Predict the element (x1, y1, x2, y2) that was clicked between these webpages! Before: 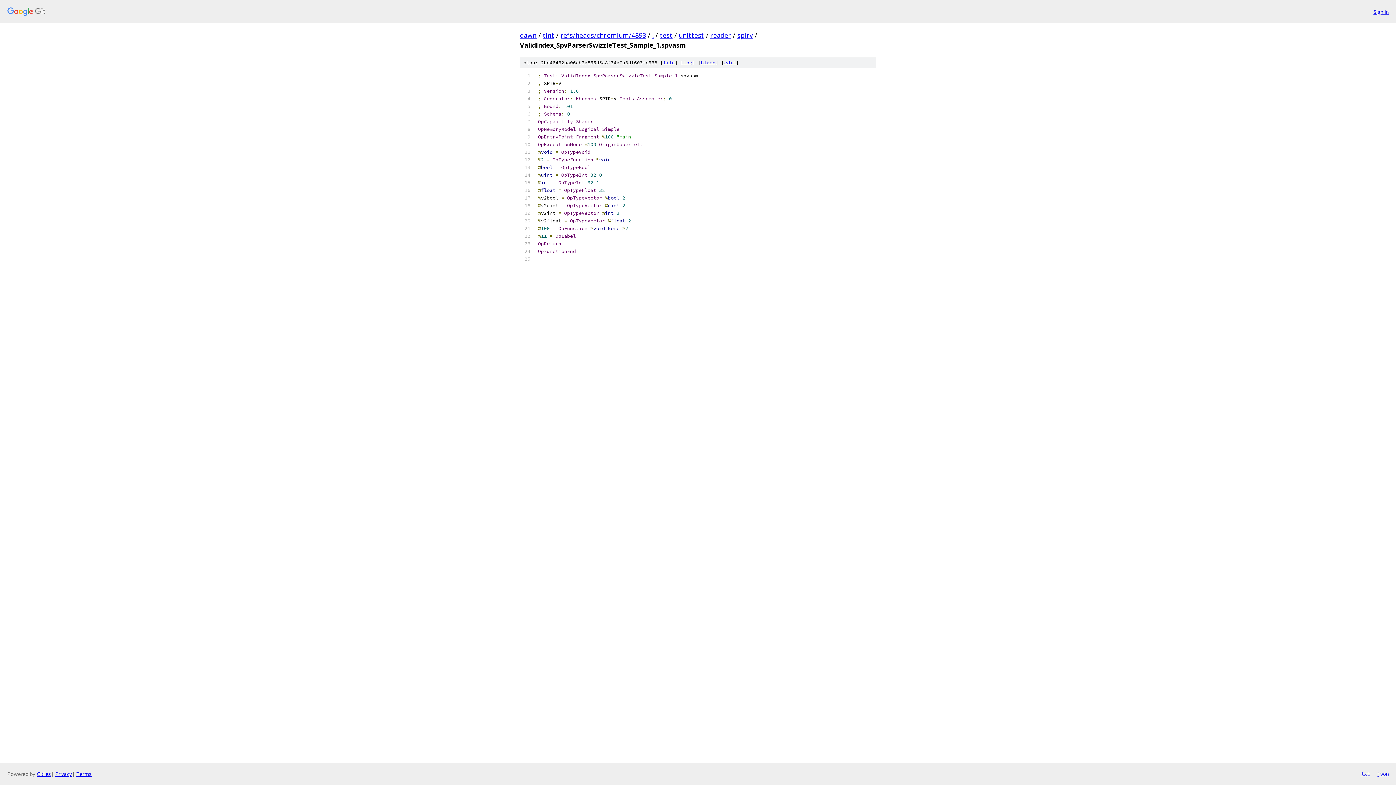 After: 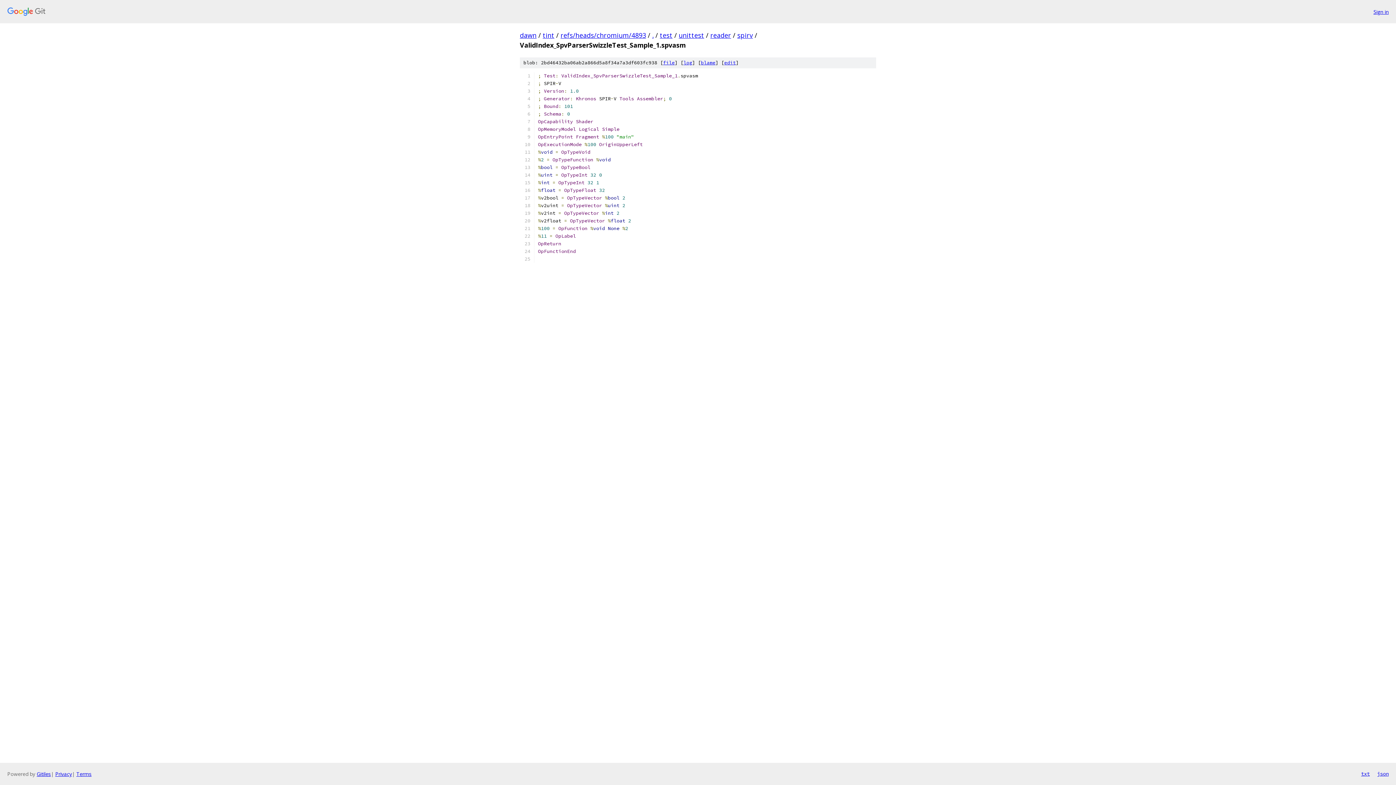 Action: bbox: (1361, 770, 1370, 778) label: txt